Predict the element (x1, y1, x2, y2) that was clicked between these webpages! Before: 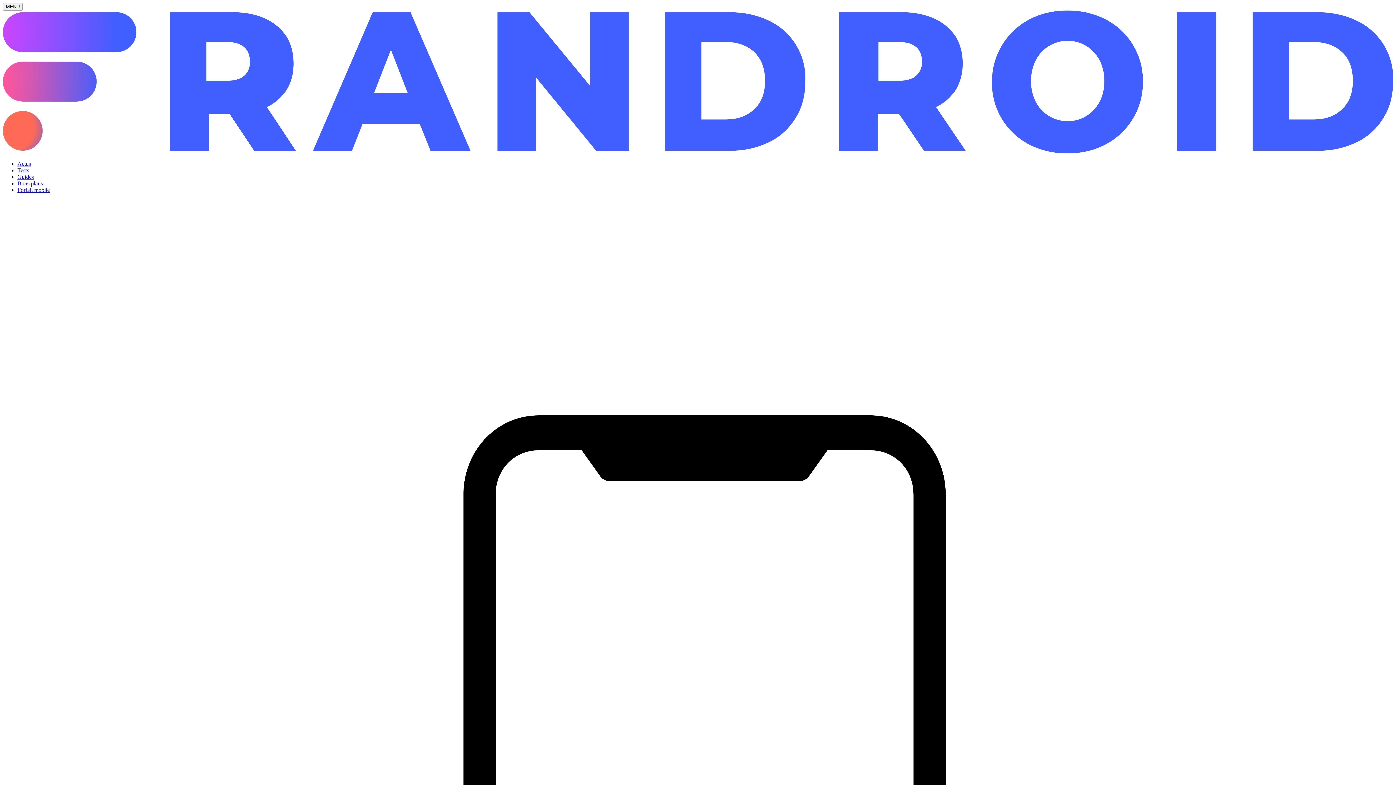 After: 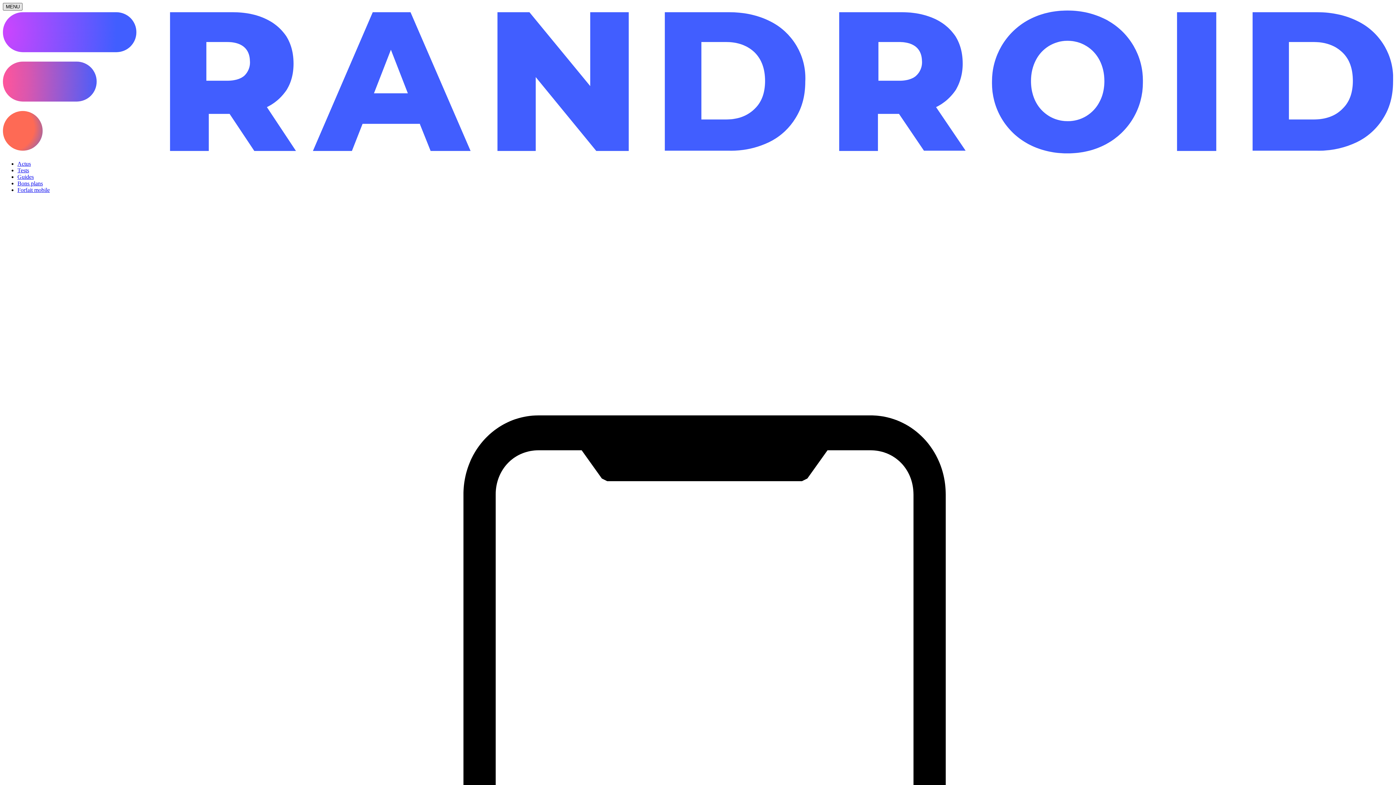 Action: label: Ouvrir le menu bbox: (2, 2, 22, 10)